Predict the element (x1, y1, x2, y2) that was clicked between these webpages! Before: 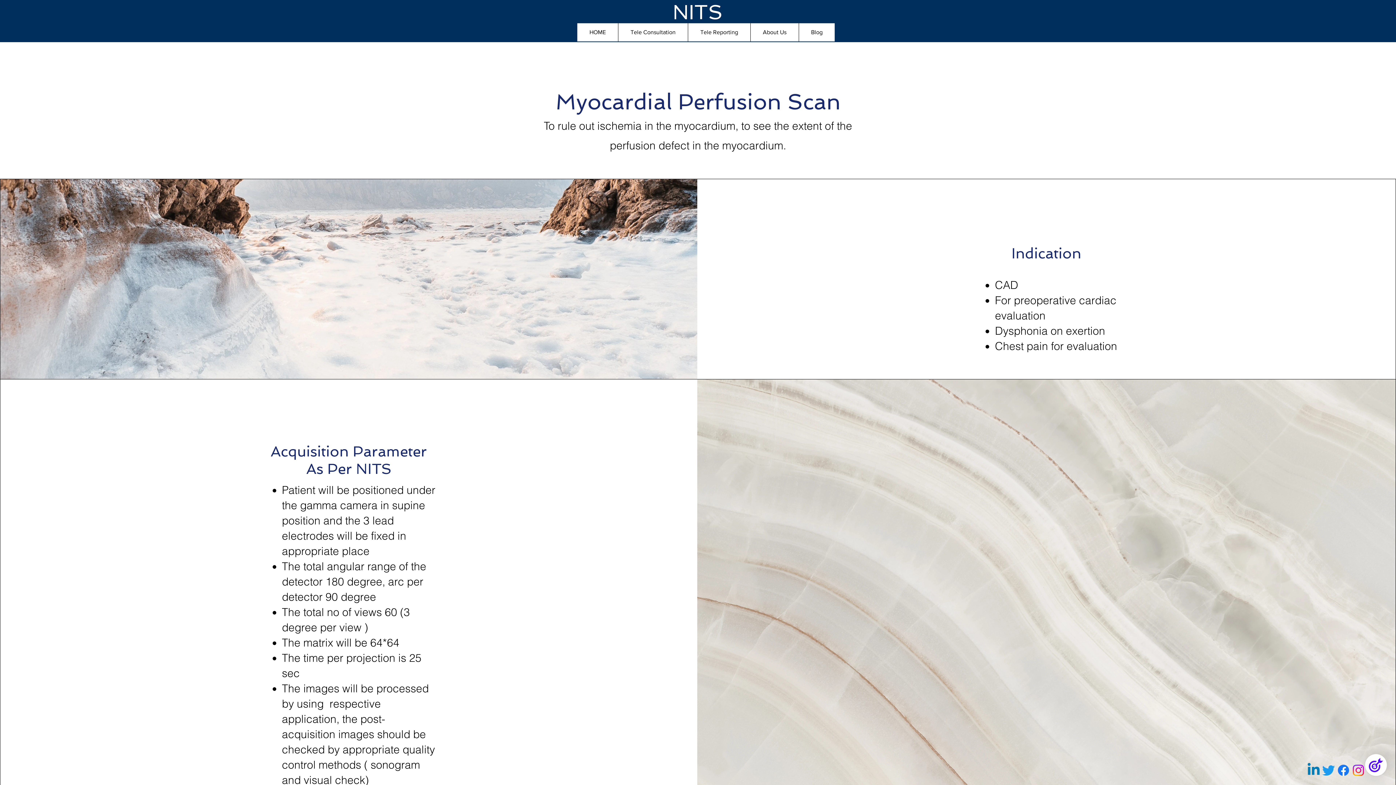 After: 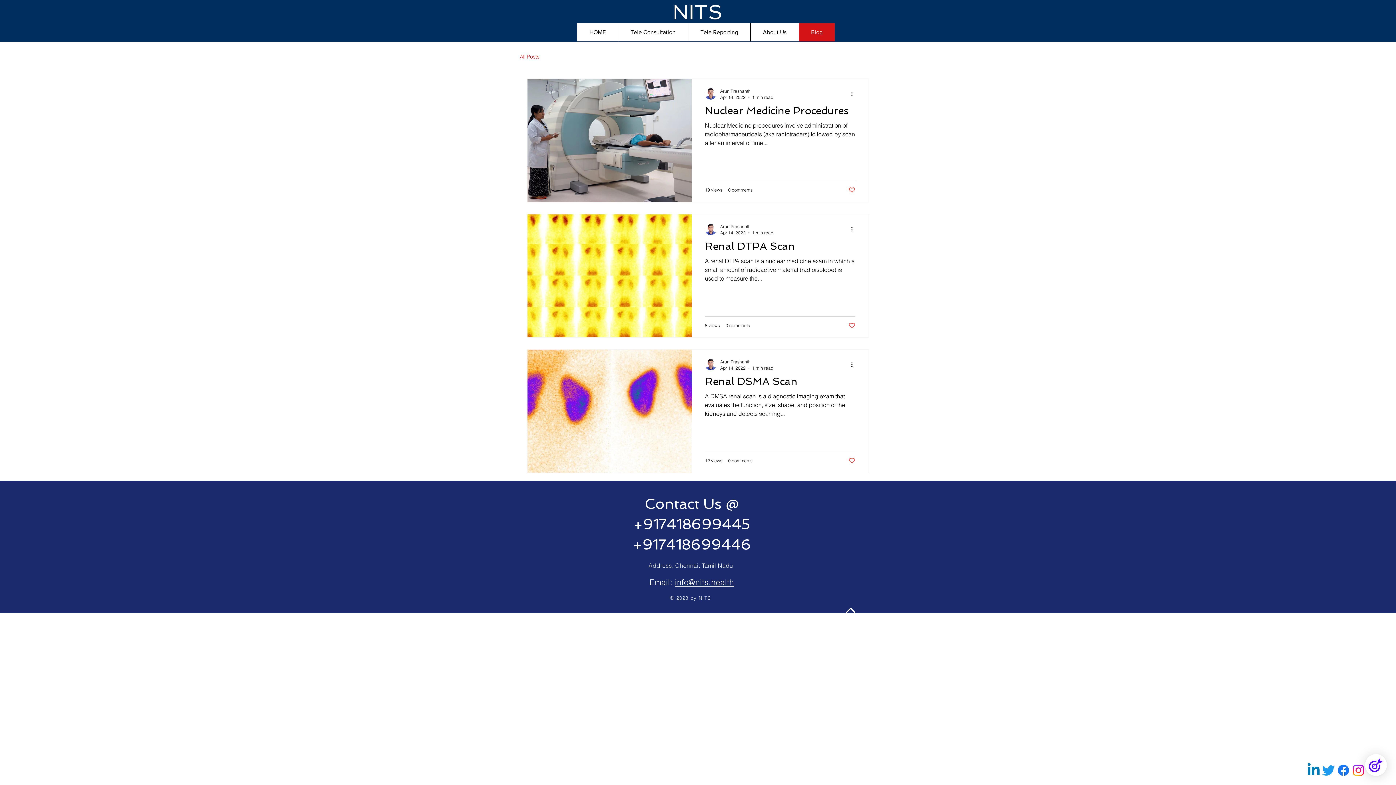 Action: bbox: (798, 23, 834, 41) label: Blog